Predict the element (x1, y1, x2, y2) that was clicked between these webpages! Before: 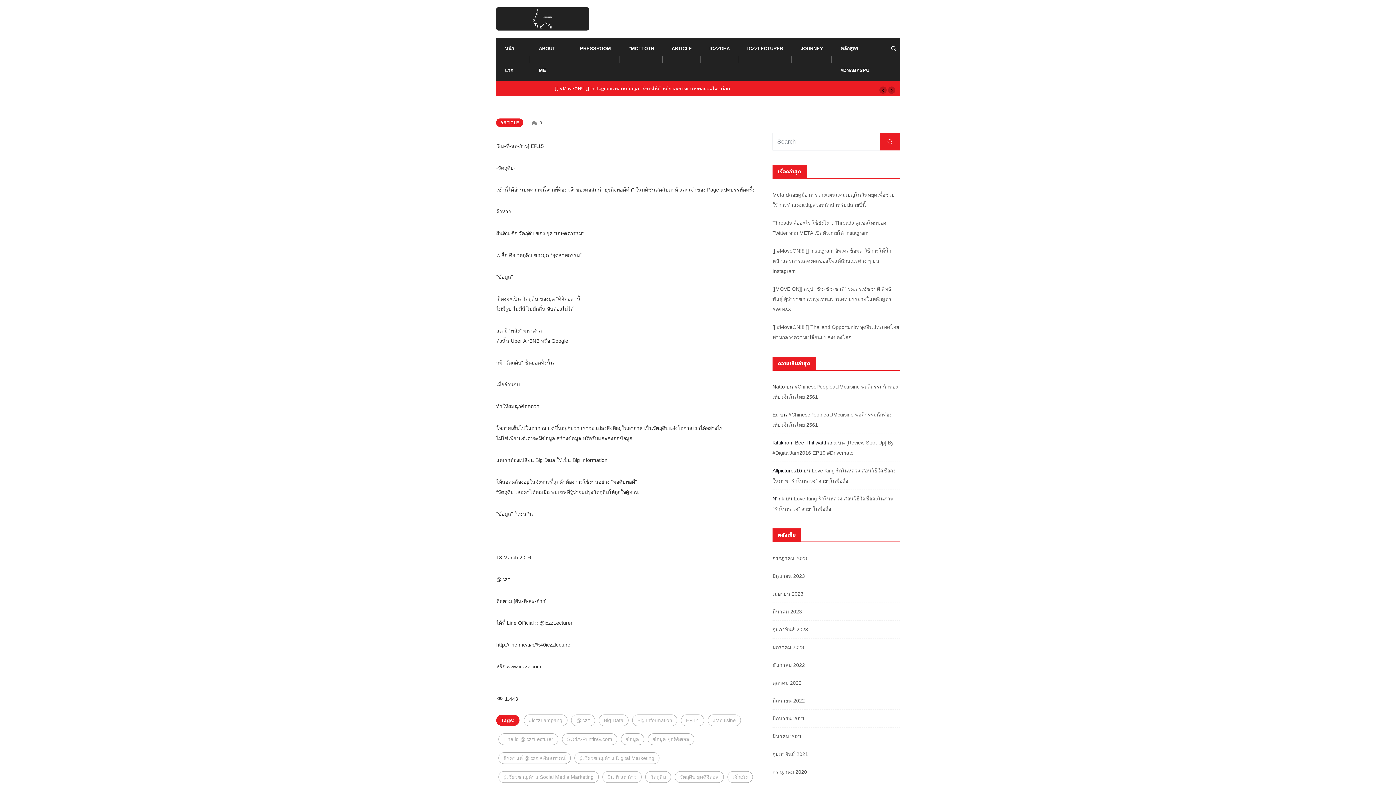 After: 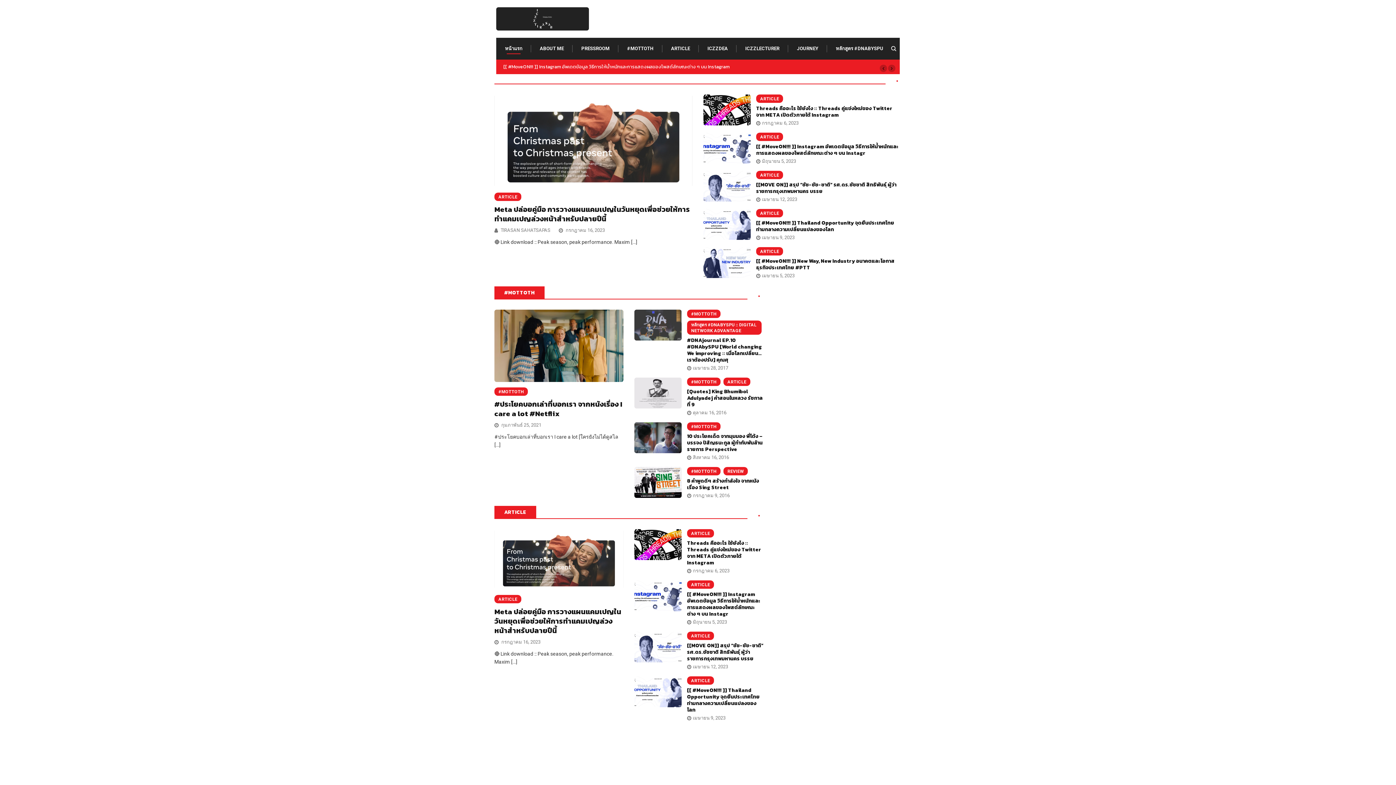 Action: label: หน้าแรก bbox: (505, 37, 521, 81)